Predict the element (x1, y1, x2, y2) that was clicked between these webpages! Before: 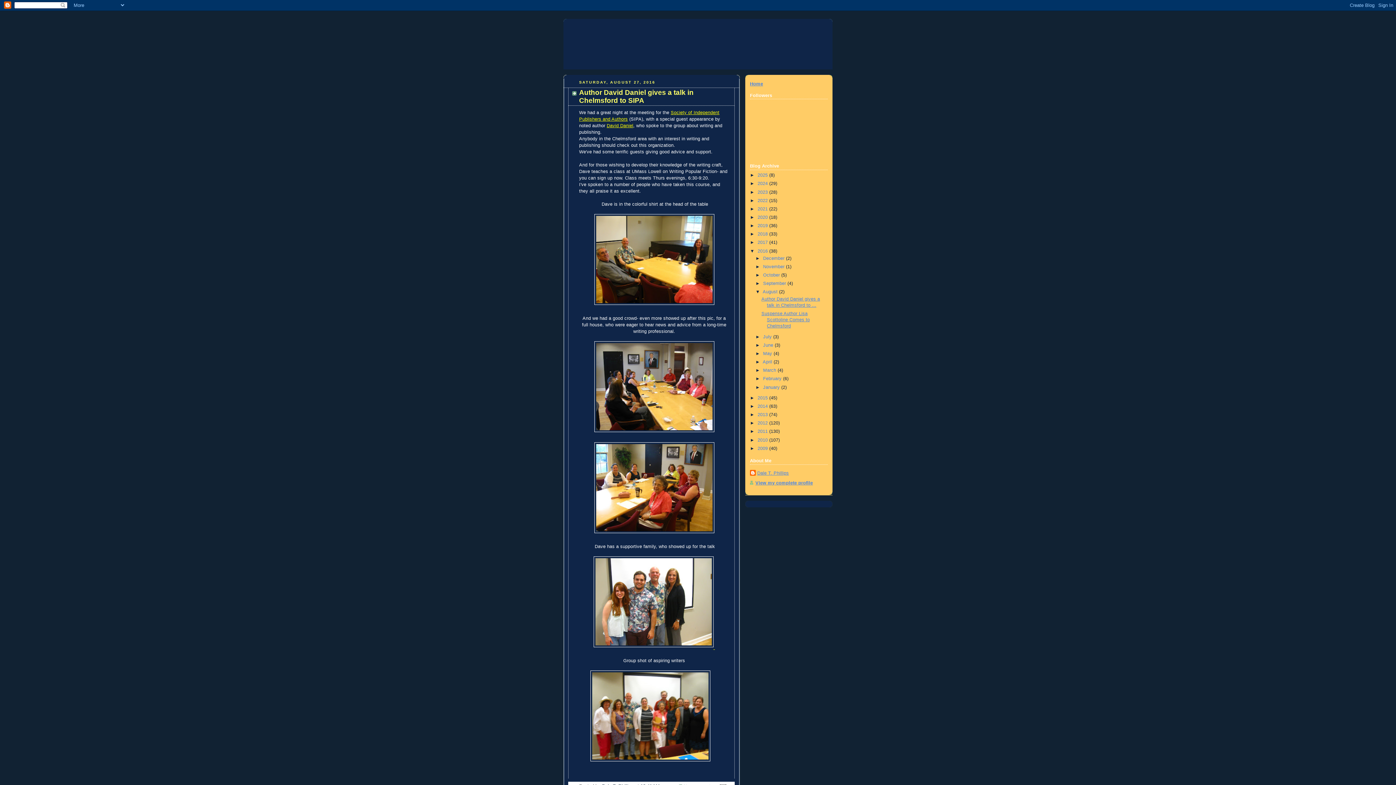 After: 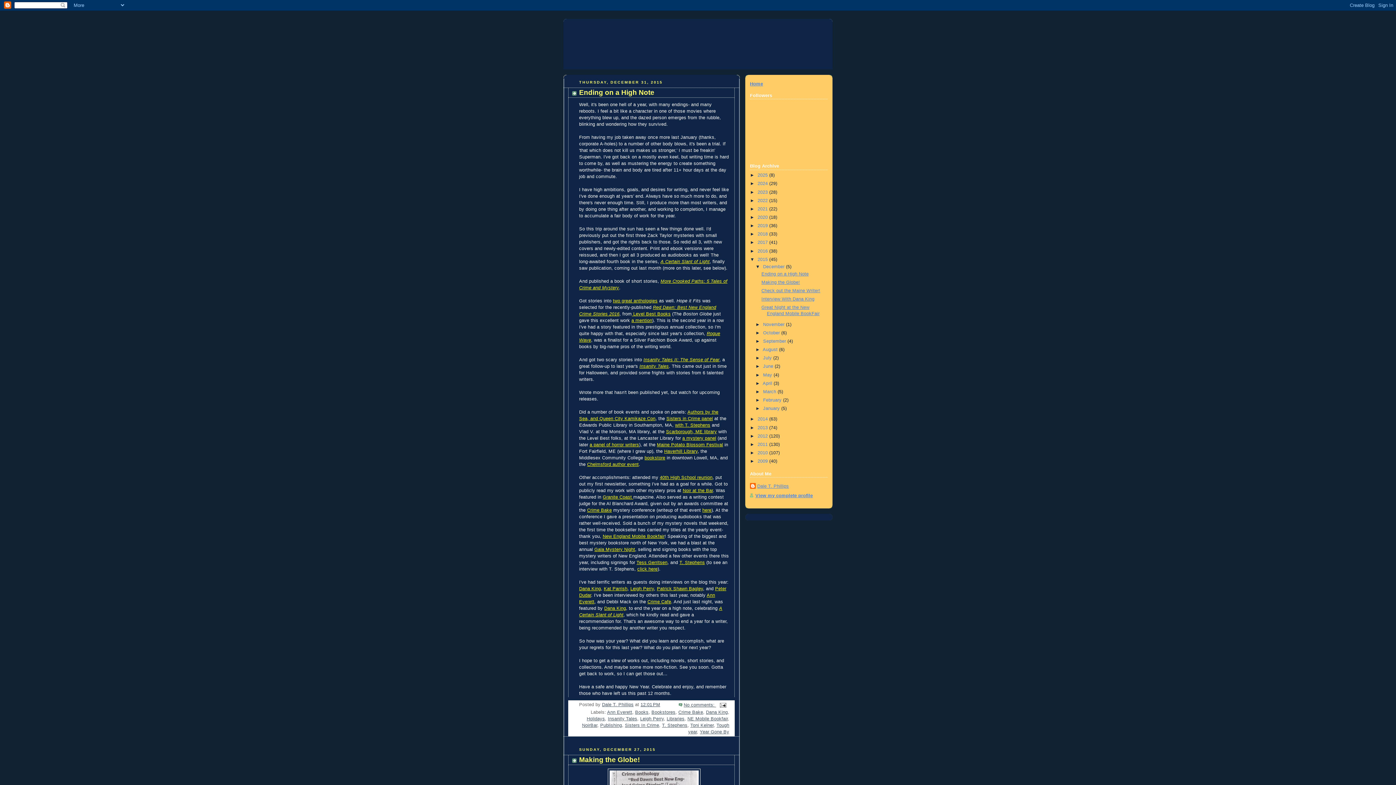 Action: label: 2015  bbox: (757, 395, 769, 400)